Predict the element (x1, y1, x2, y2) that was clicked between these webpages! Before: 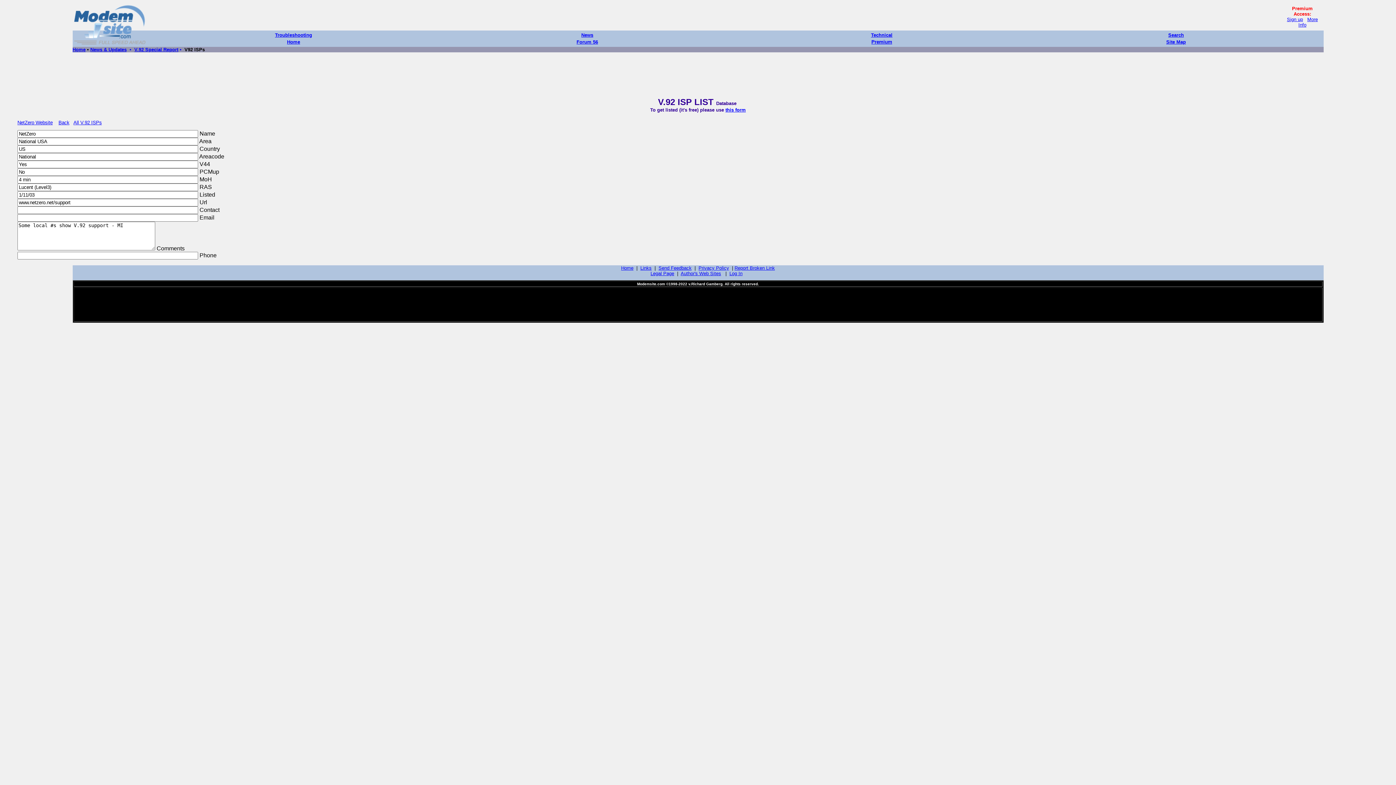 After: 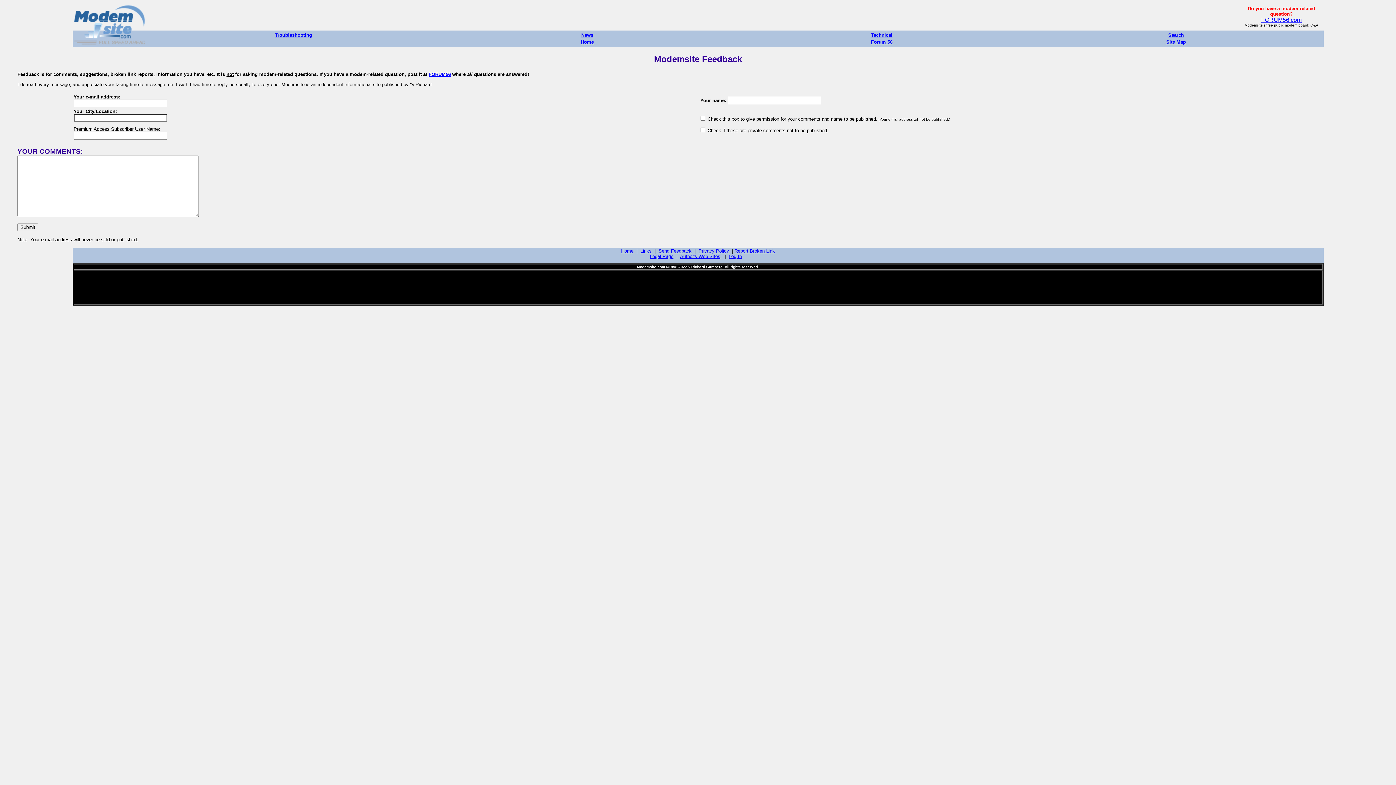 Action: bbox: (658, 265, 691, 271) label: Send Feedback